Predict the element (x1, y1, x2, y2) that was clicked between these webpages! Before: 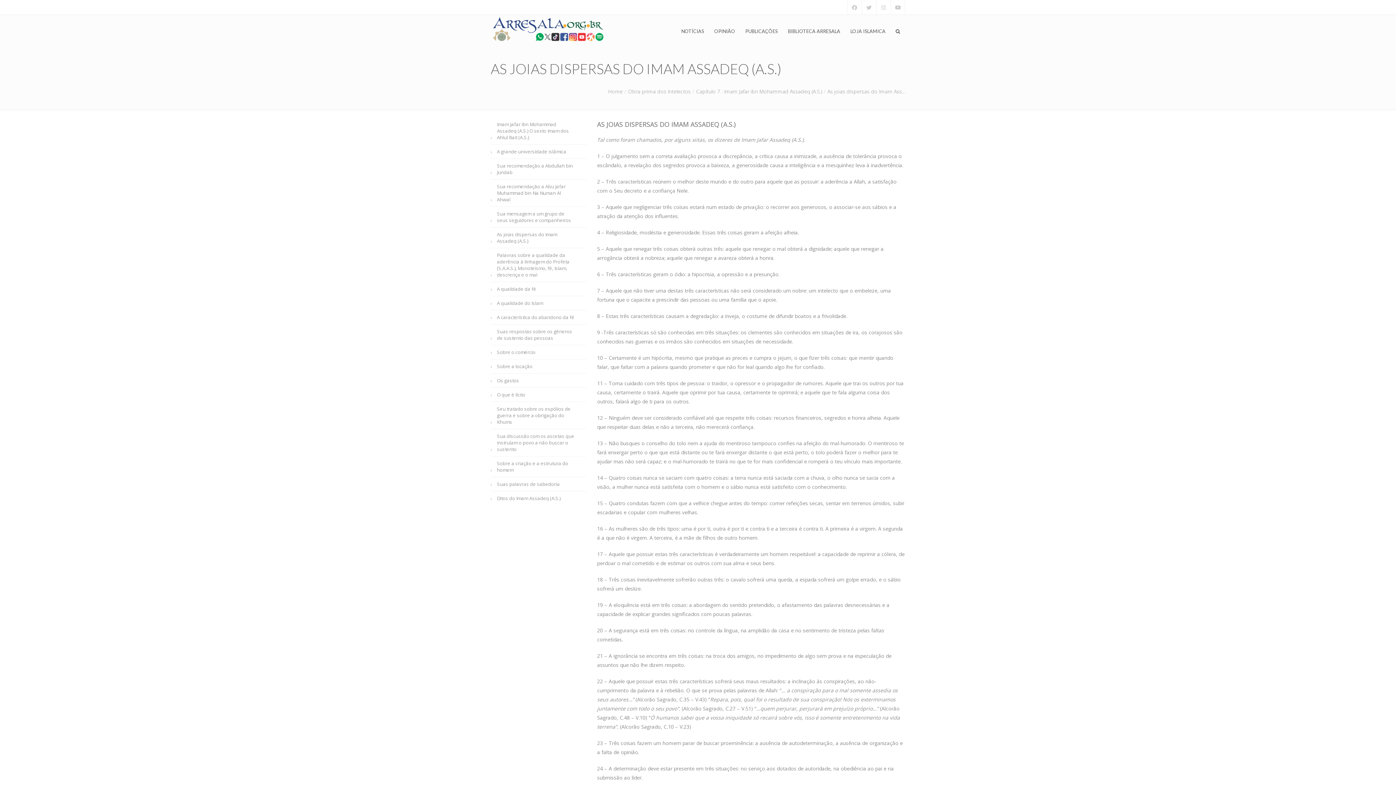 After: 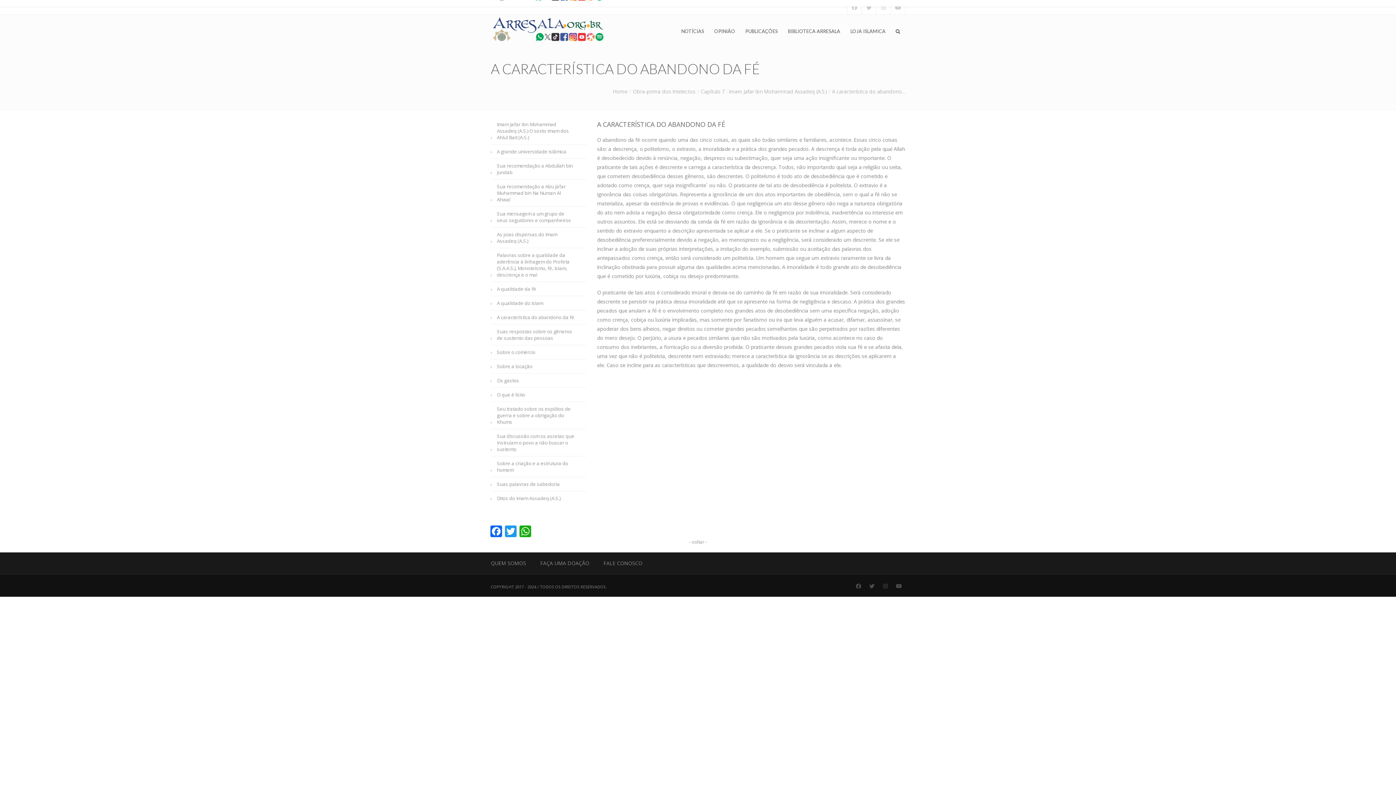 Action: label: A característica do abandono da fé bbox: (495, 310, 578, 324)